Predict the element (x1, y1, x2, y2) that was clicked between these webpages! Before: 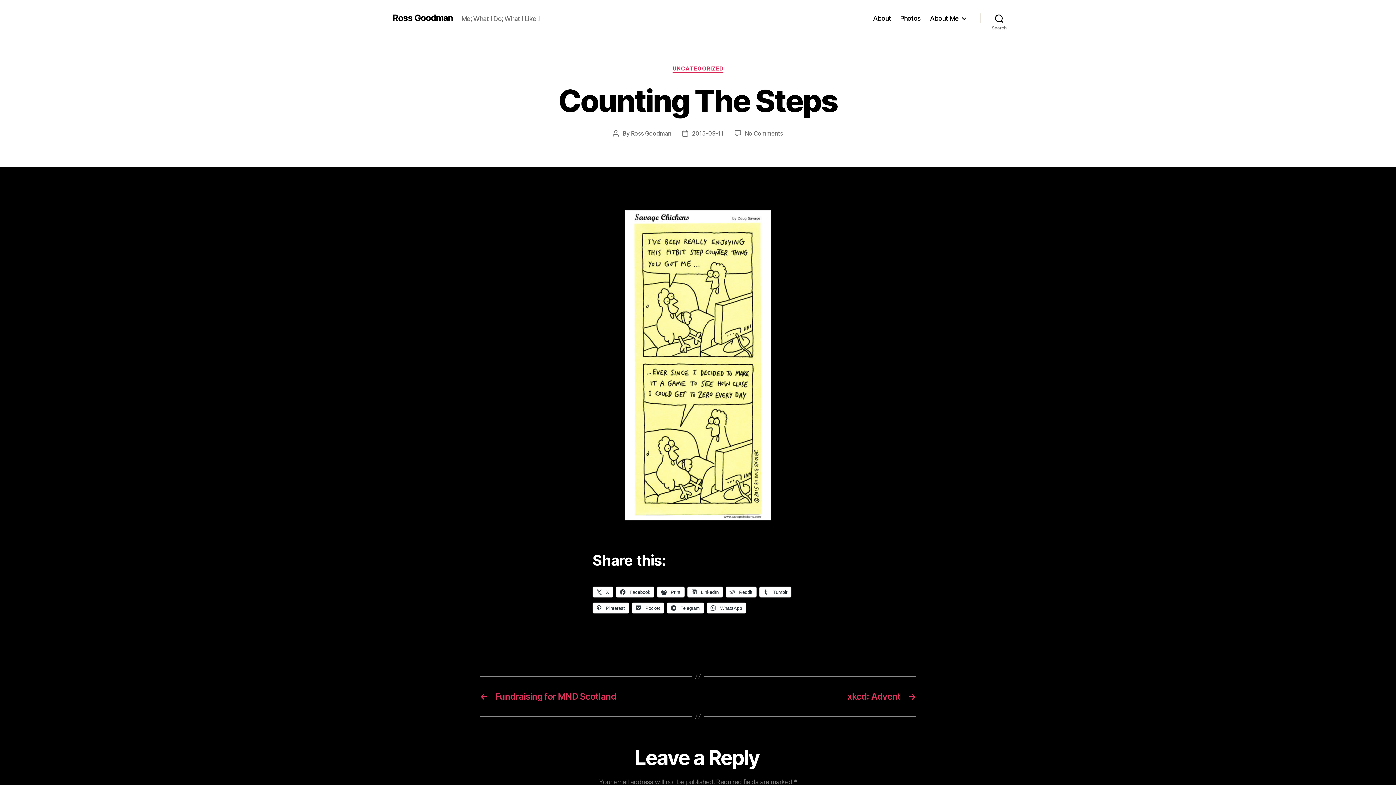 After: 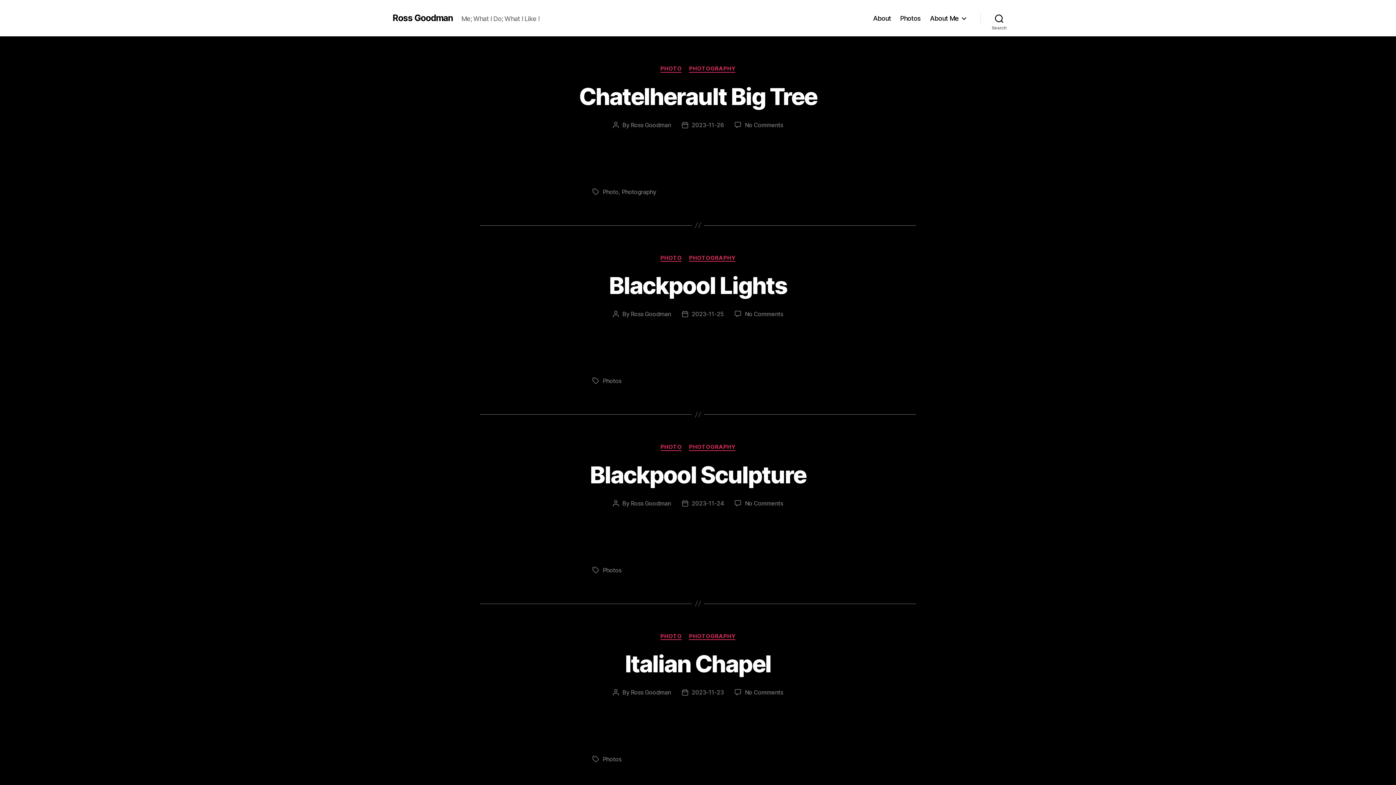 Action: label: Ross Goodman bbox: (392, 13, 452, 22)